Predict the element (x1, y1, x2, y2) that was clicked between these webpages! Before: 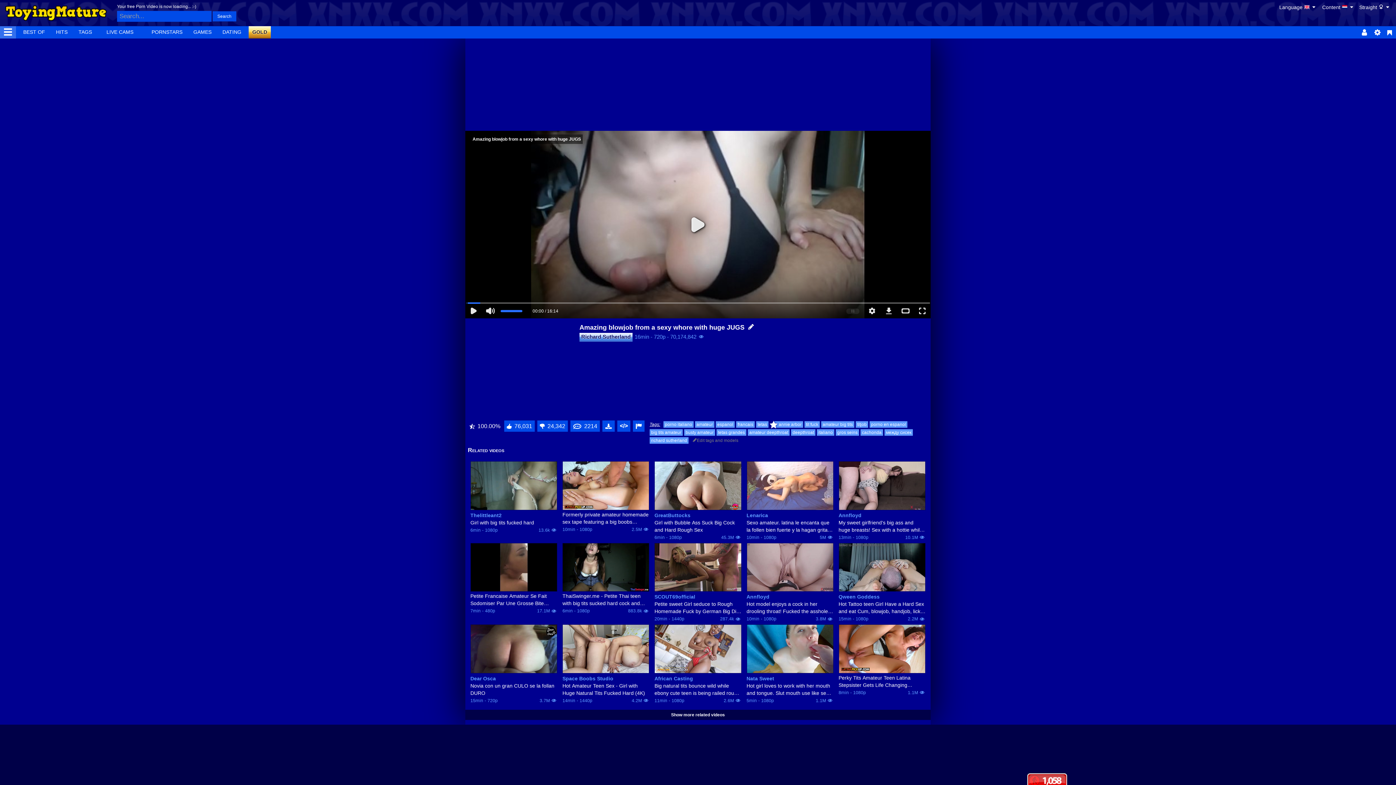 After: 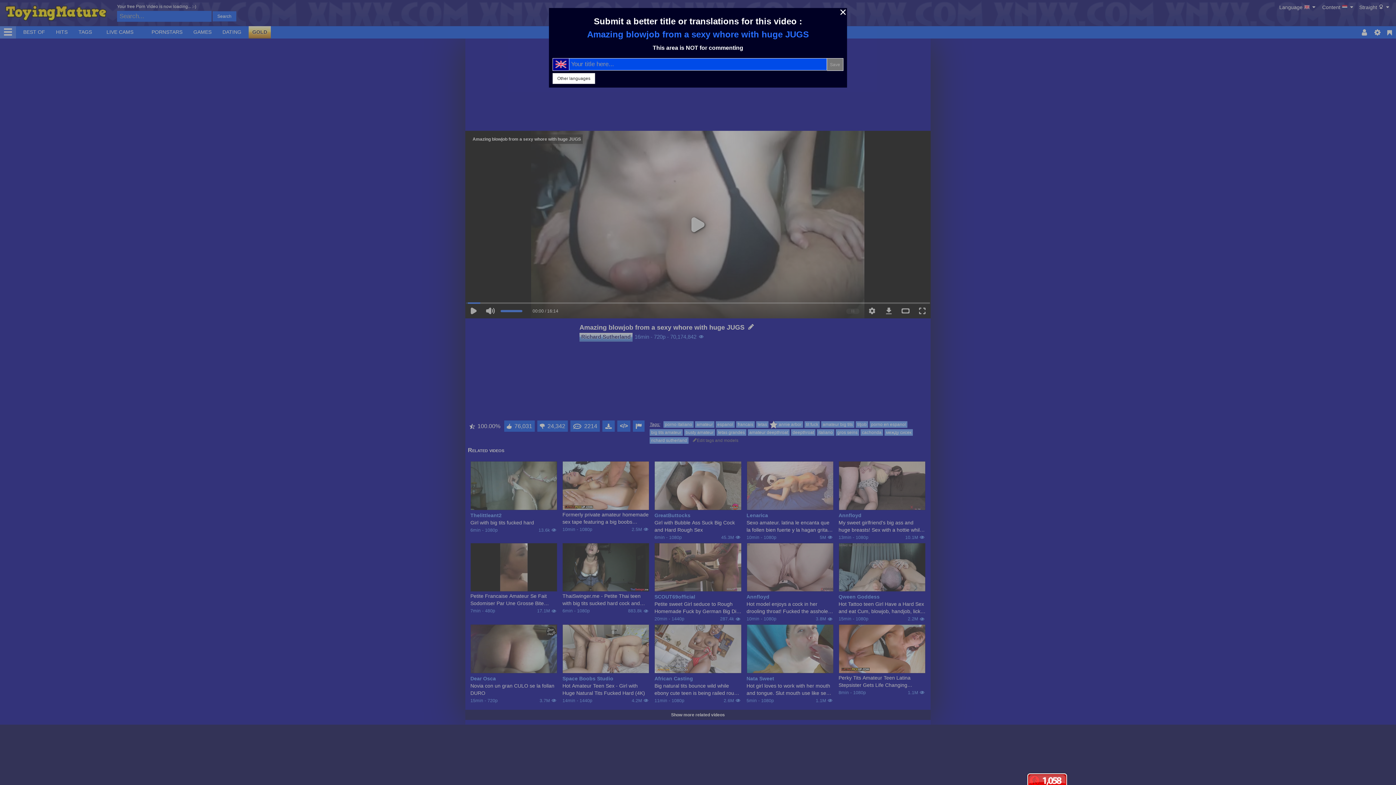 Action: bbox: (748, 323, 754, 331)